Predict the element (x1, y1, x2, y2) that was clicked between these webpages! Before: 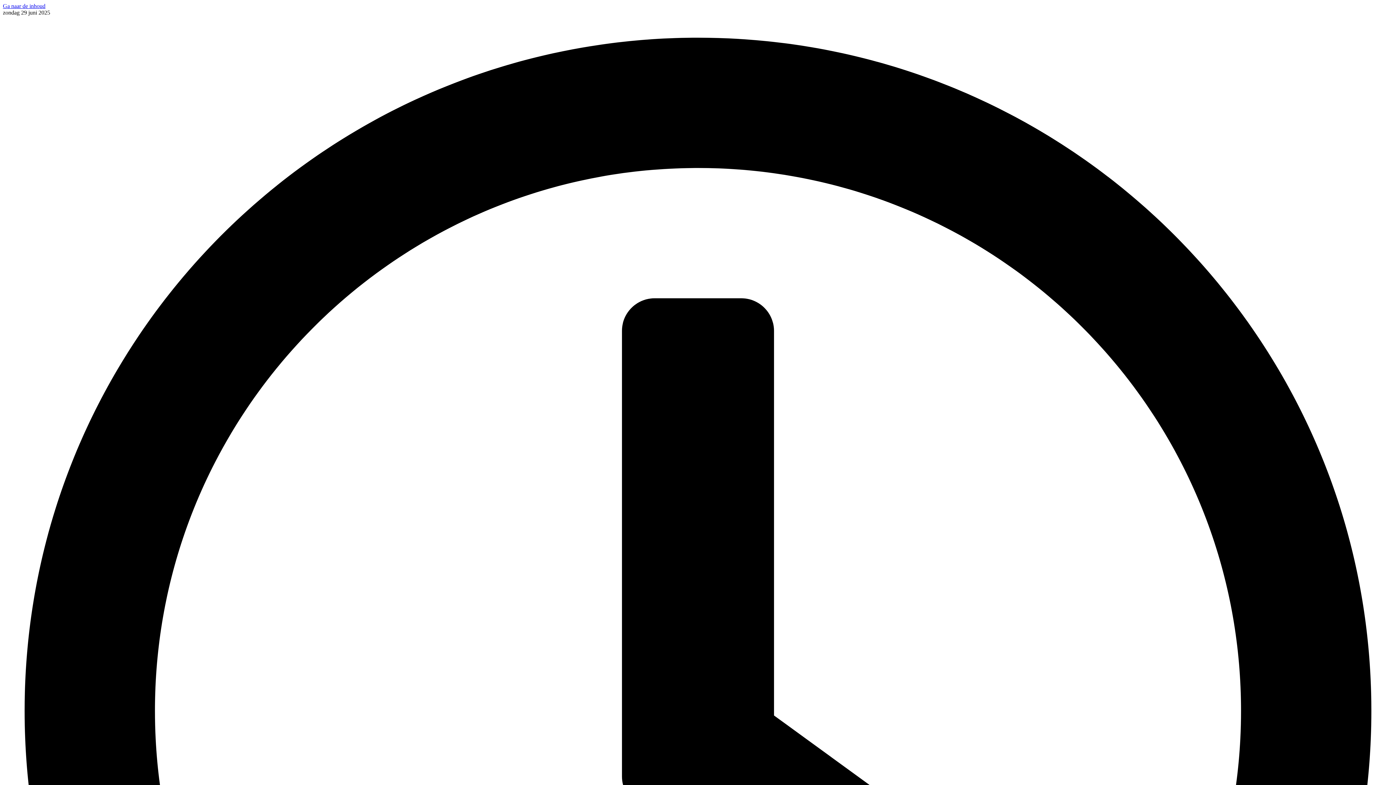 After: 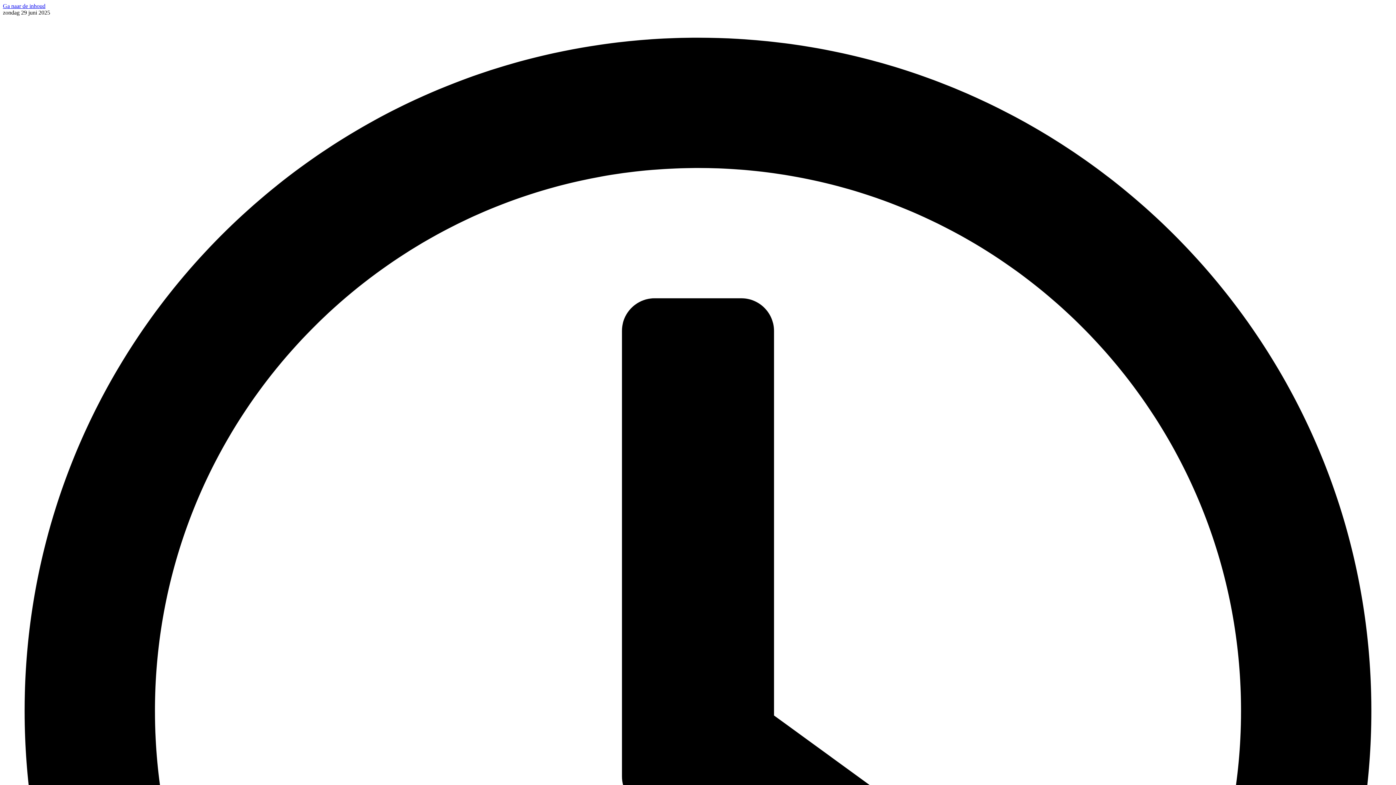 Action: bbox: (2, 2, 45, 9) label: Ga naar de inhoud